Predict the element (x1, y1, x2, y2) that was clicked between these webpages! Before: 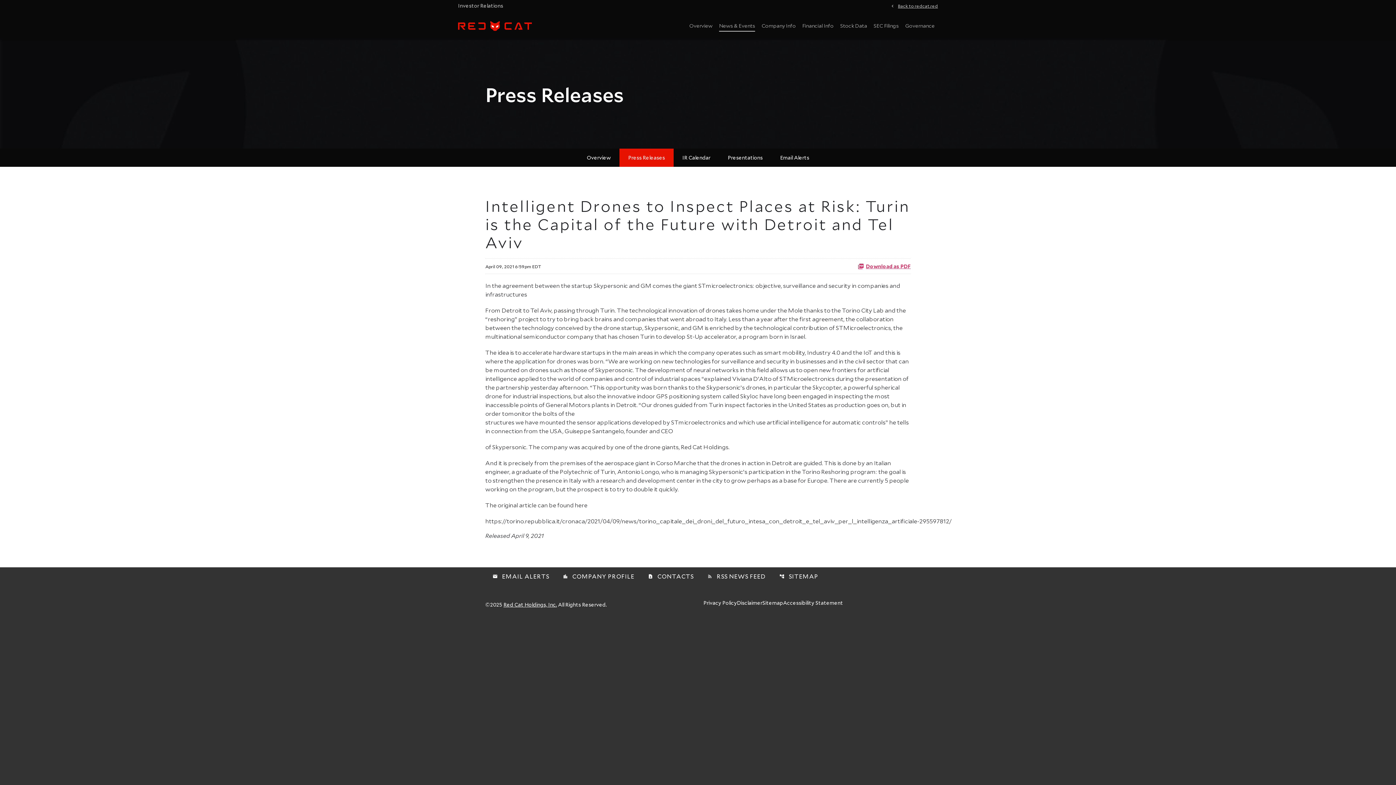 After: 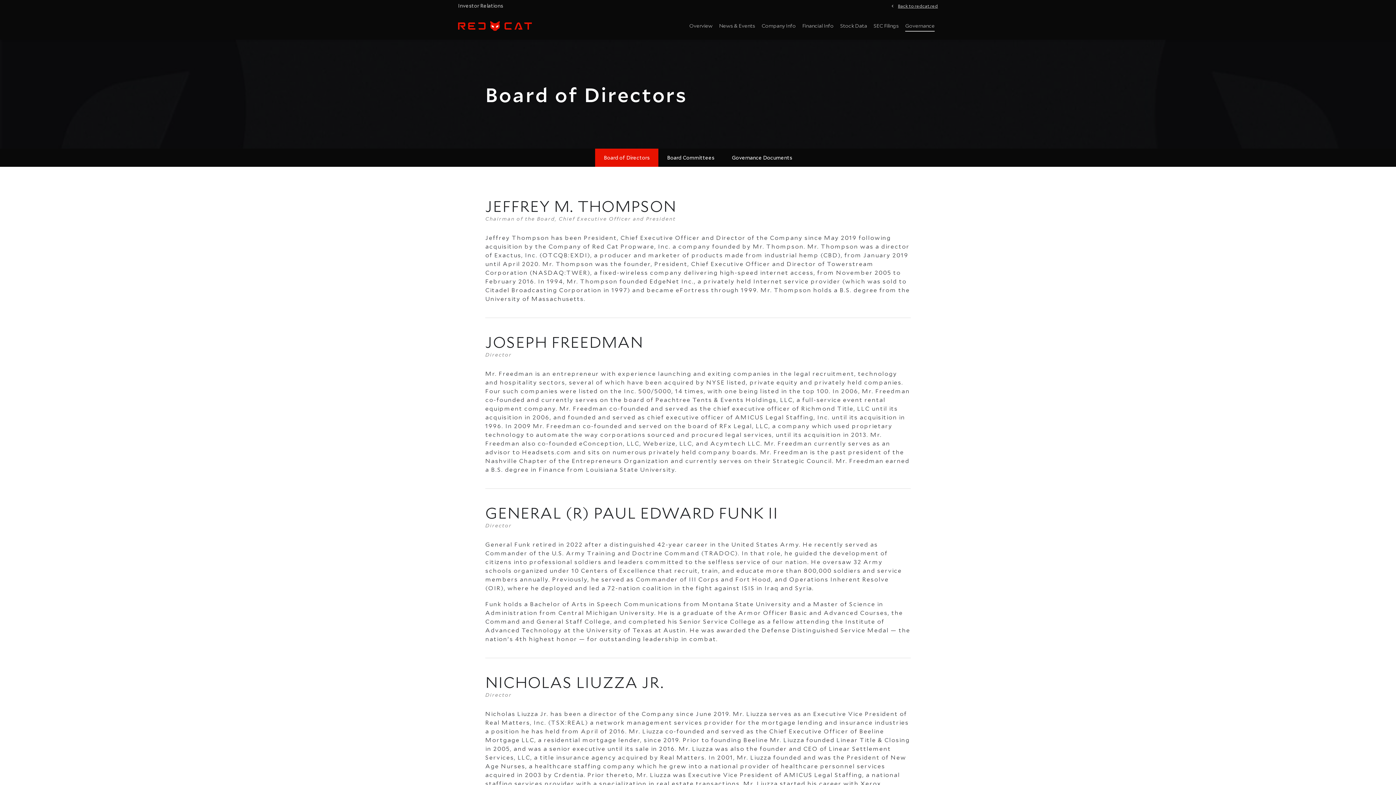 Action: label: Governance bbox: (905, 21, 934, 39)